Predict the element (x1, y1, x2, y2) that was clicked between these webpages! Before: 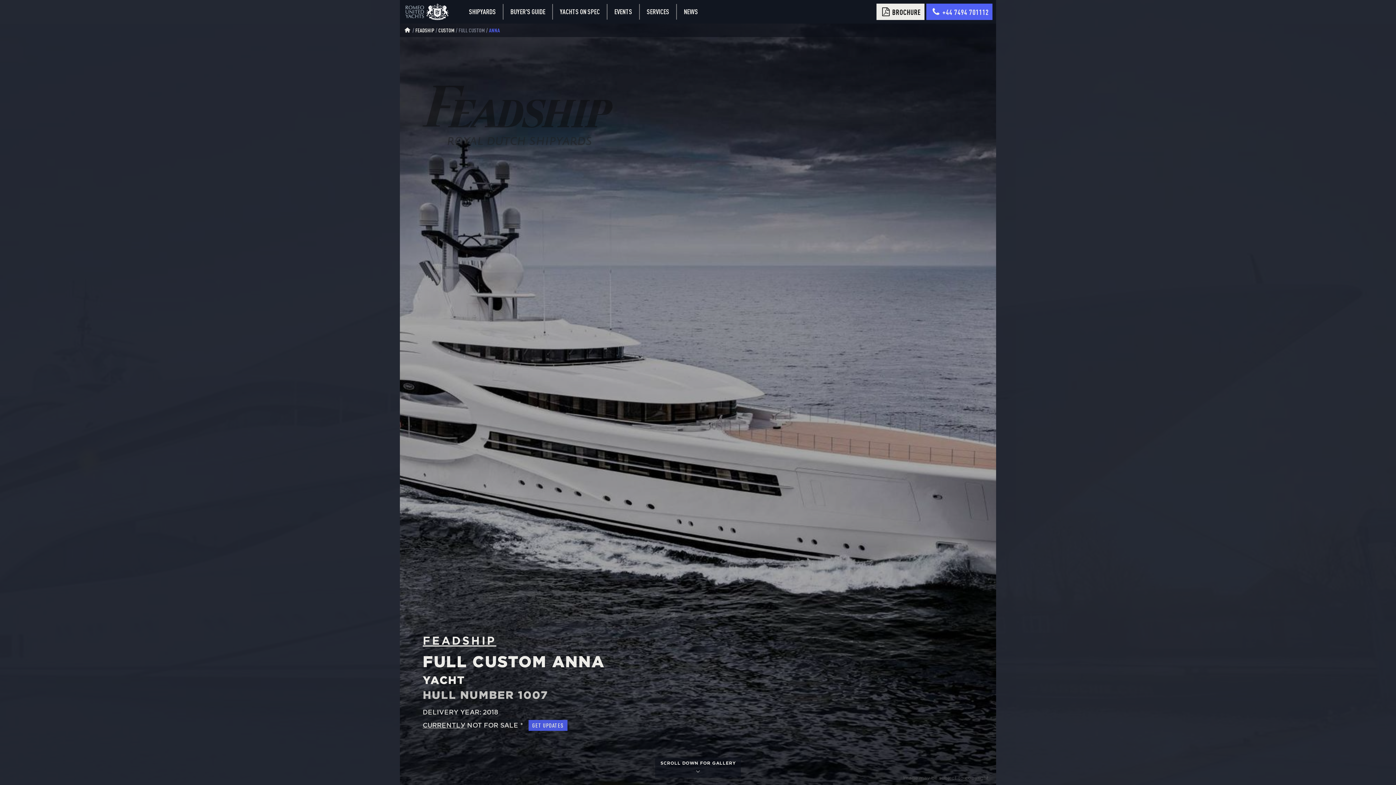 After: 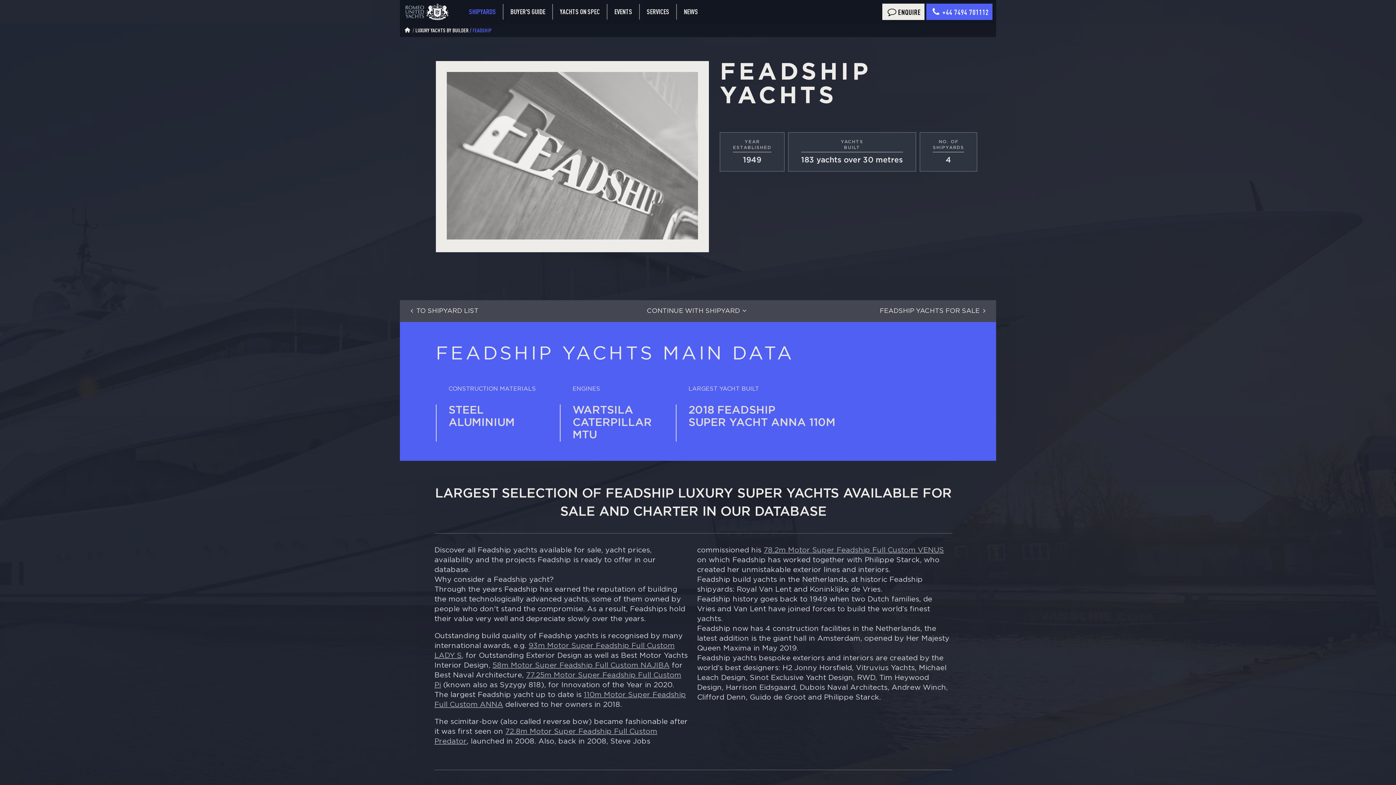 Action: bbox: (422, 633, 496, 650) label: FEADSHIP